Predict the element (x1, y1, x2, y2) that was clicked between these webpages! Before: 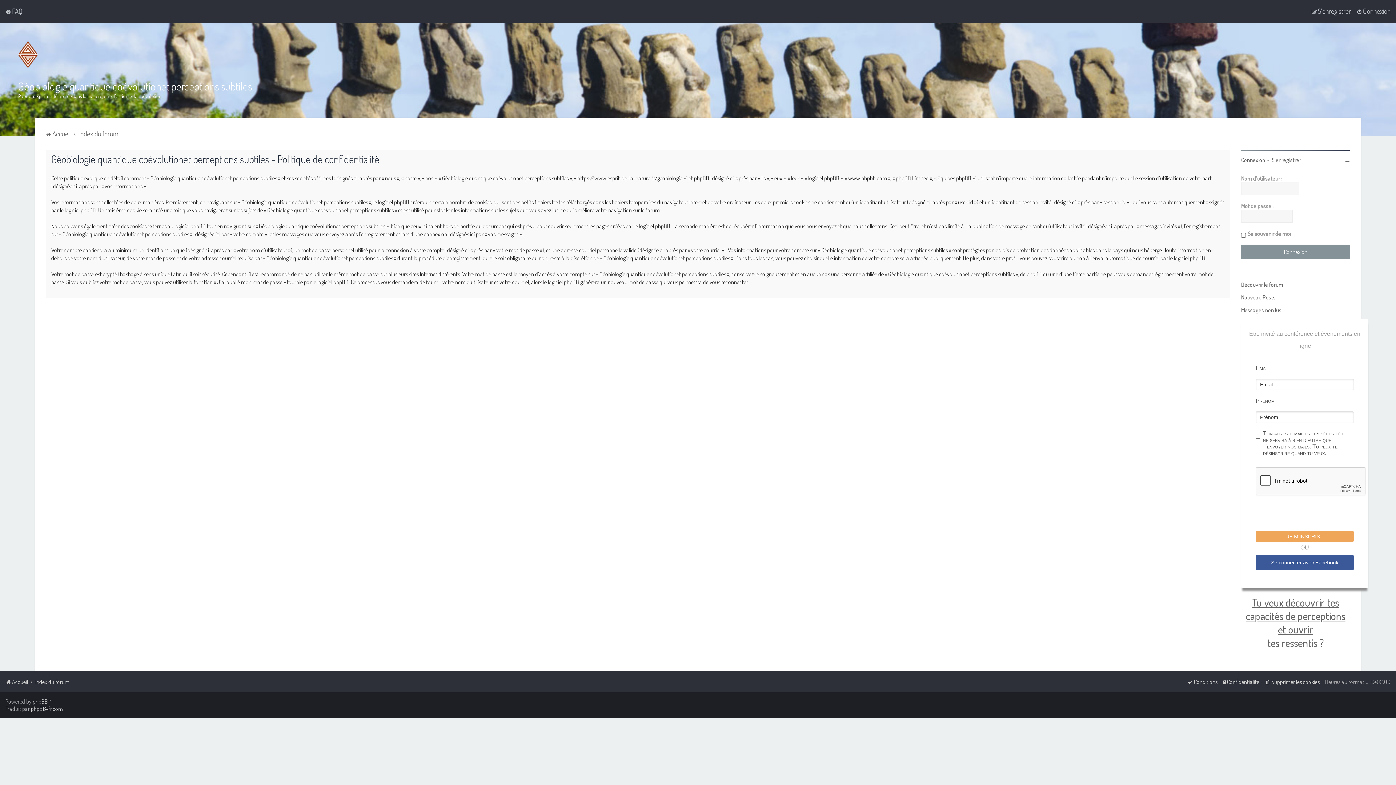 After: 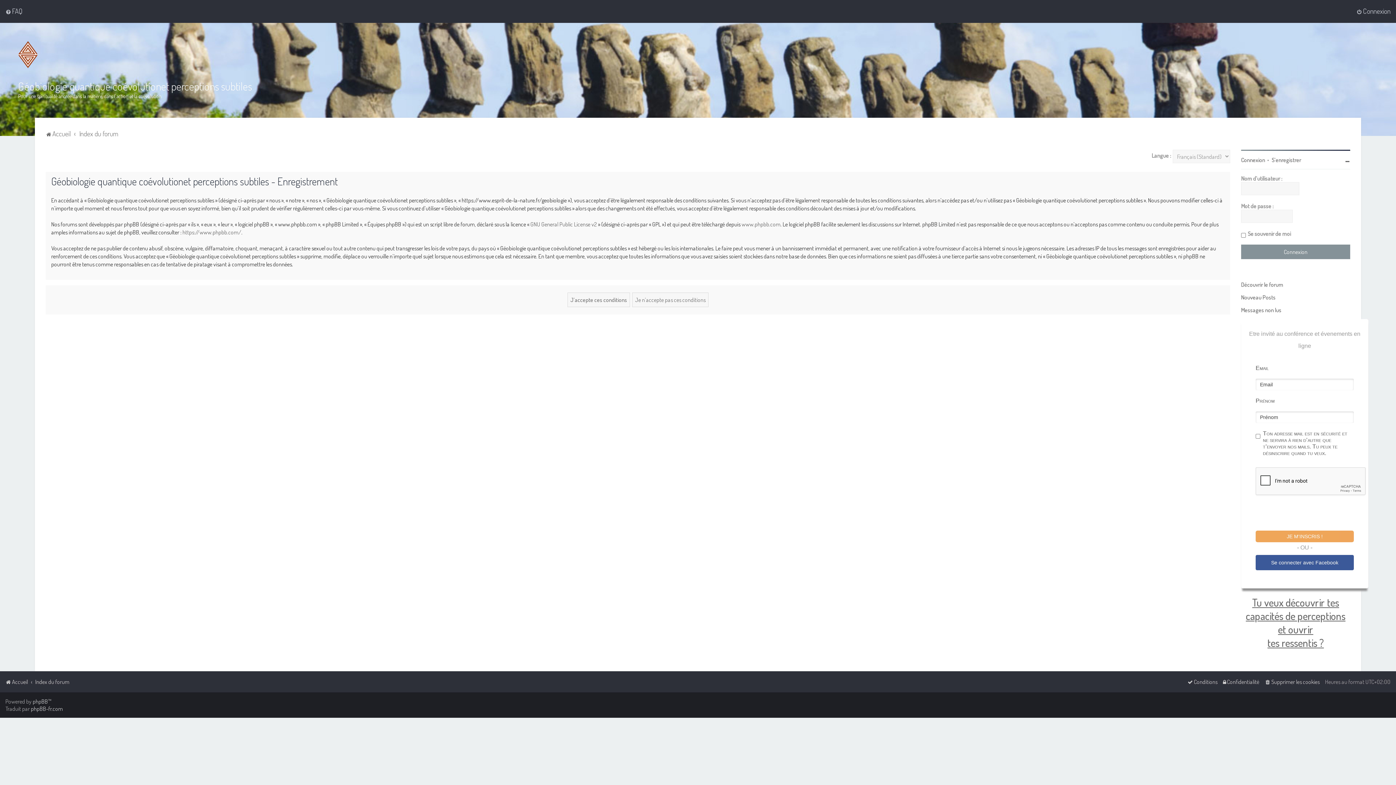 Action: bbox: (1311, 6, 1351, 16) label: S’enregistrer